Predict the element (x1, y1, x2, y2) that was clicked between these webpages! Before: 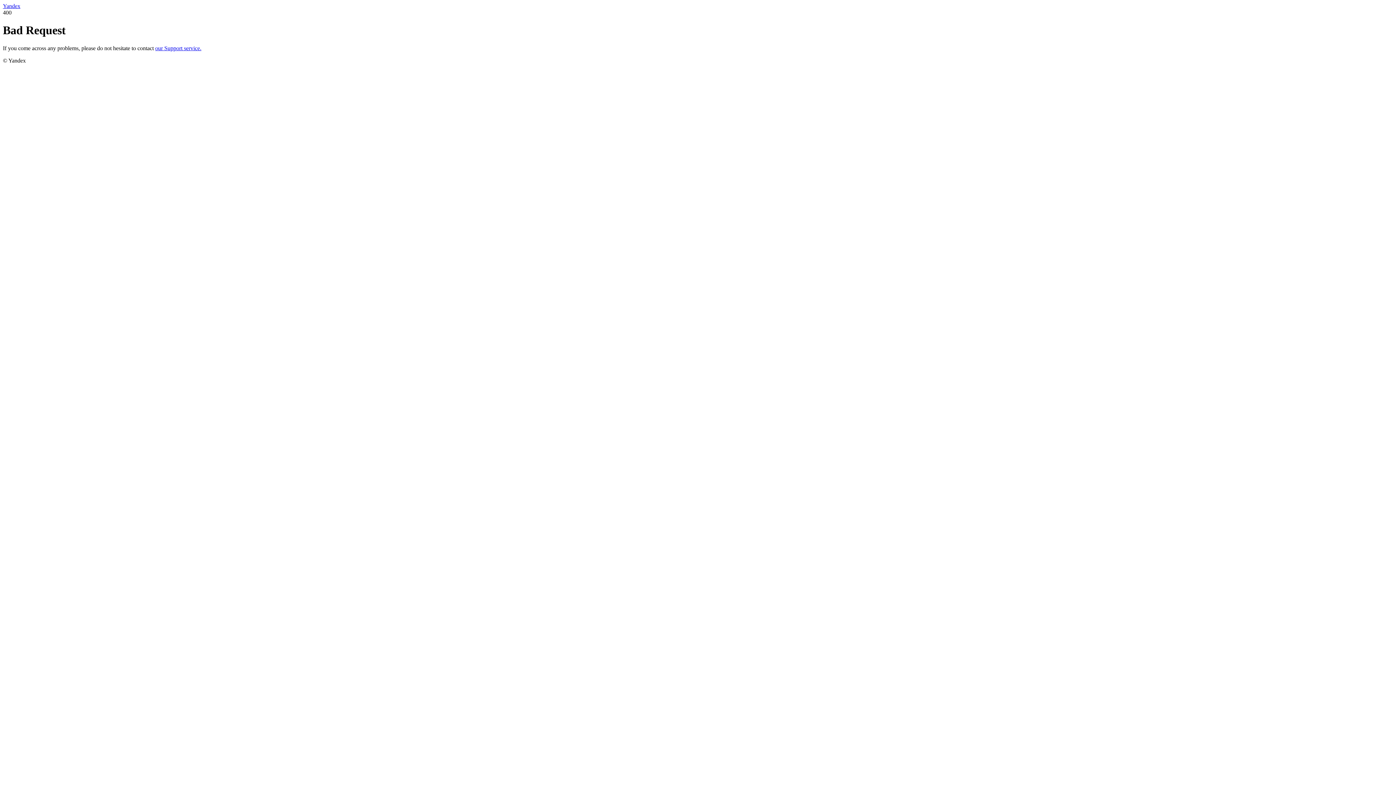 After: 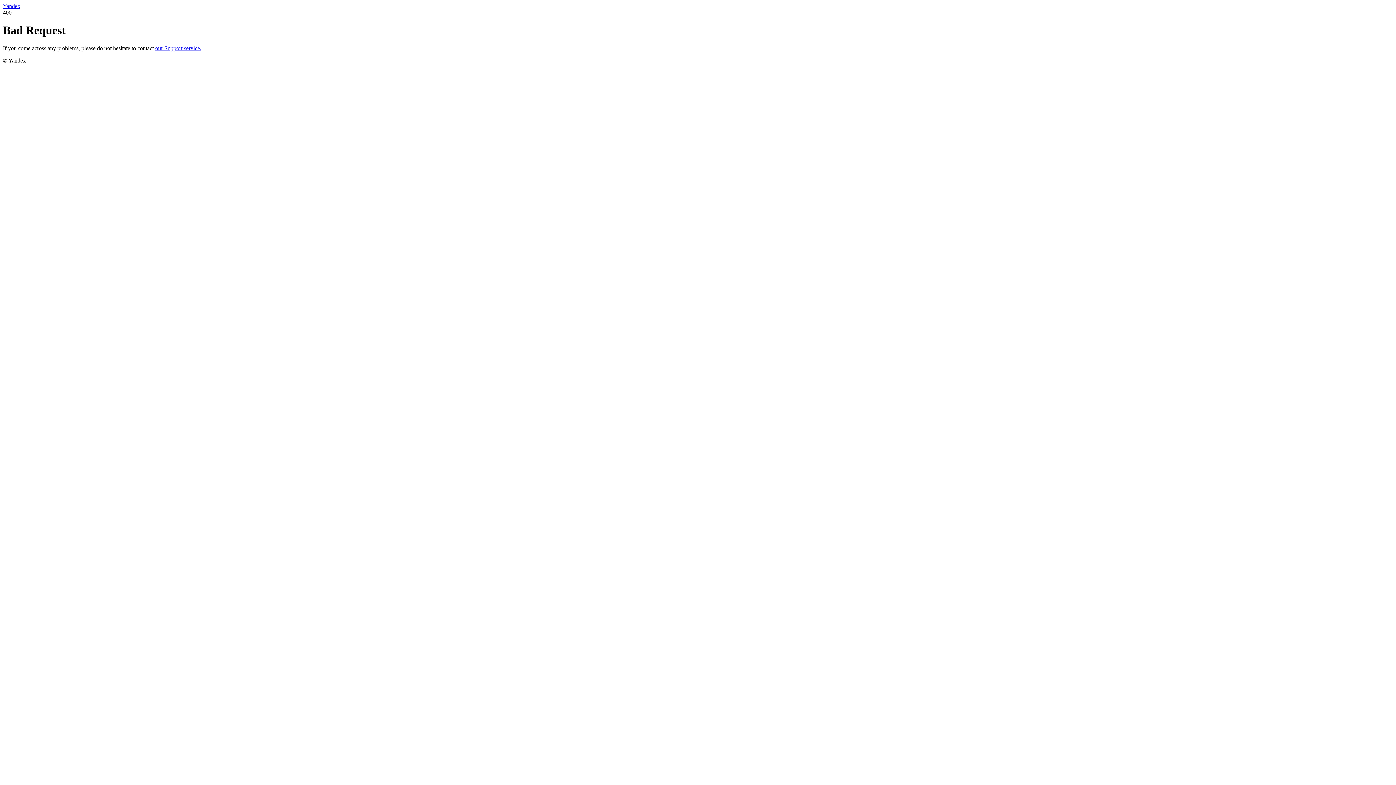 Action: bbox: (155, 45, 201, 51) label: our Support service.